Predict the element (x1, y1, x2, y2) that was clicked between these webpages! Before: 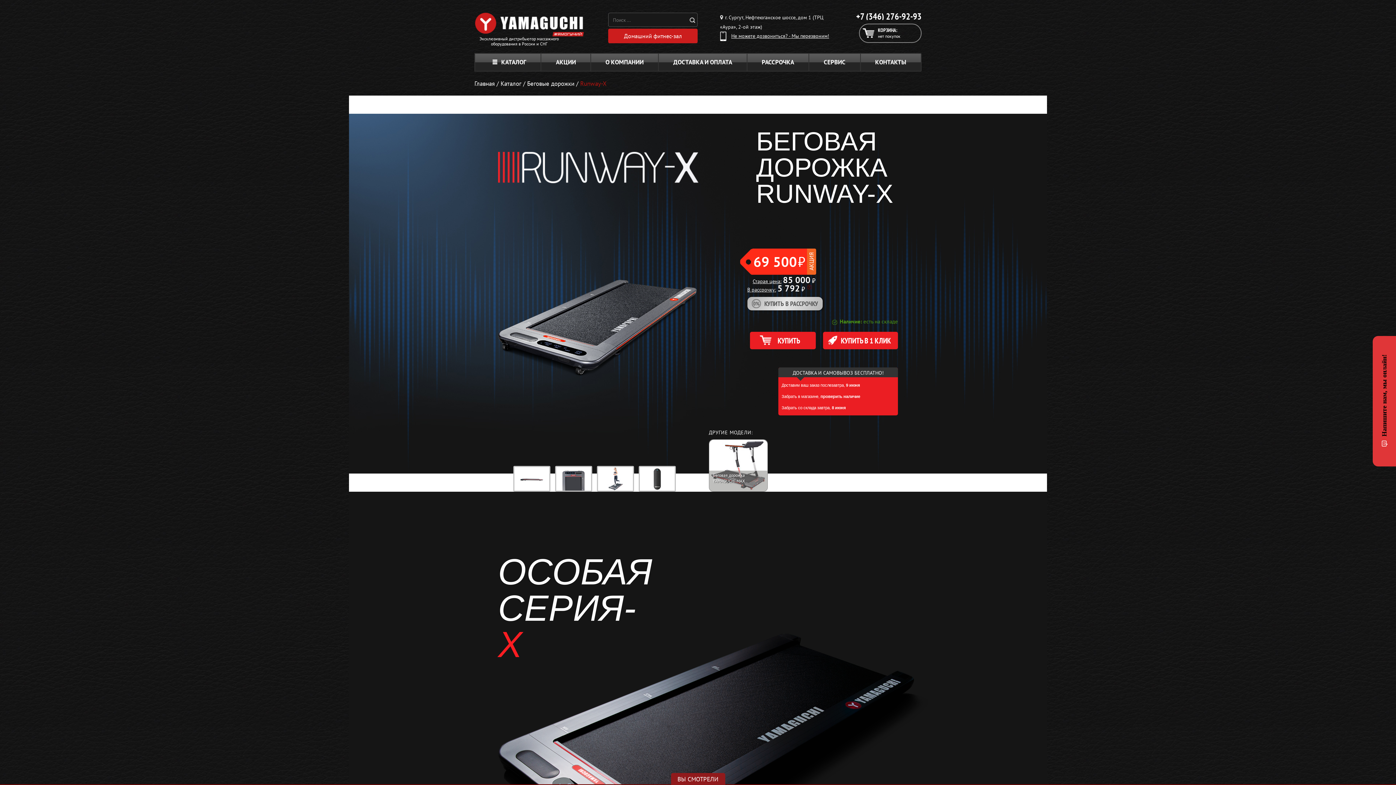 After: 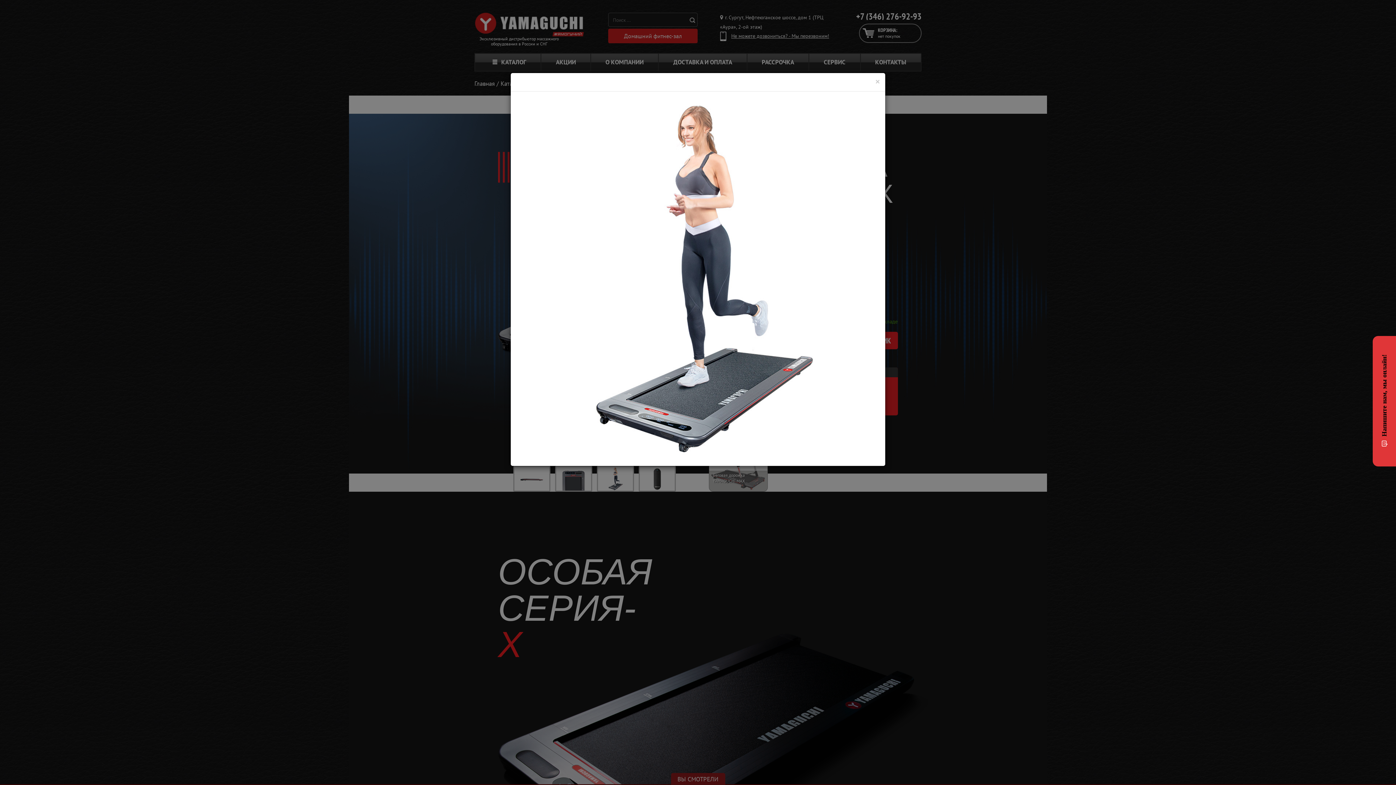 Action: bbox: (597, 466, 638, 491)